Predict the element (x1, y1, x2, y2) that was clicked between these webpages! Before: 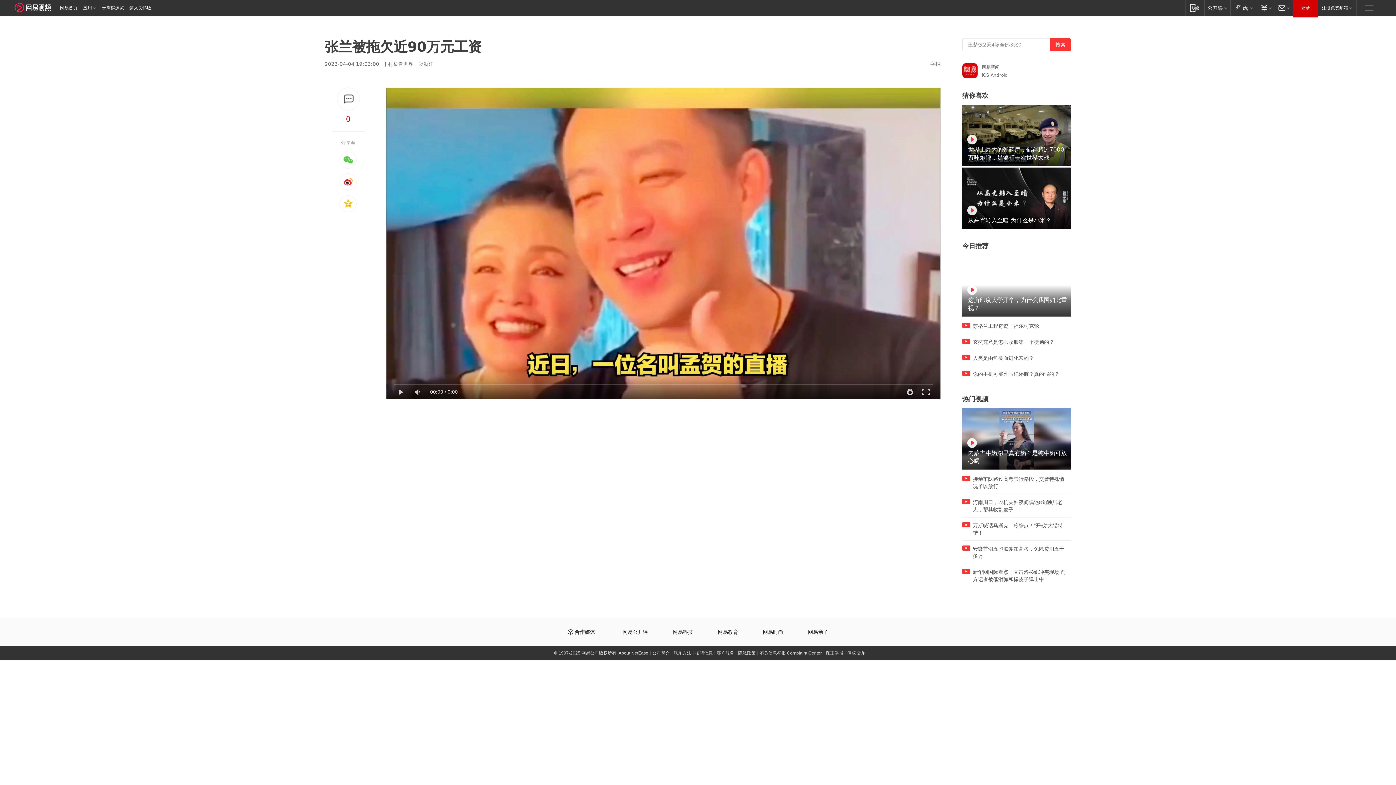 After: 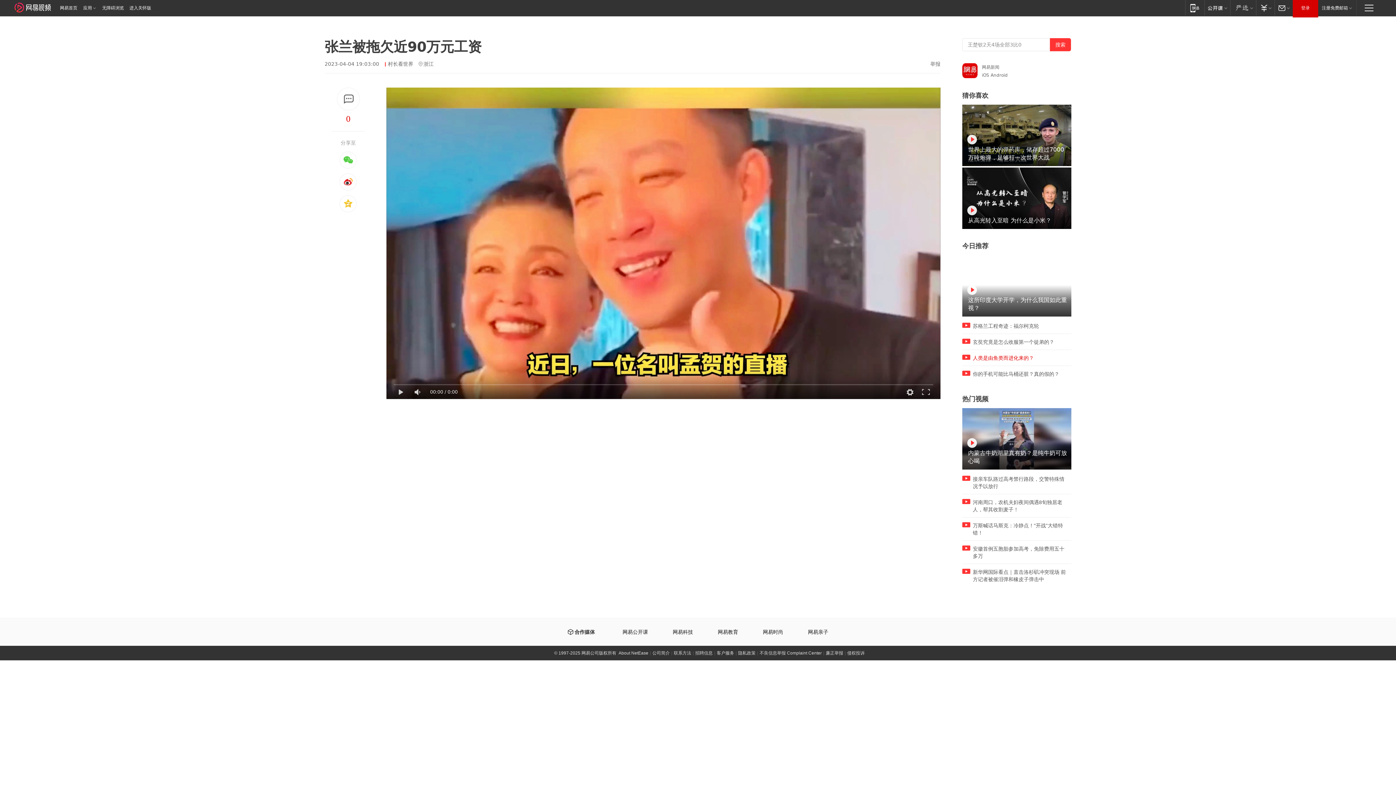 Action: label: 人类是由鱼类而进化来的？ bbox: (962, 350, 1071, 365)